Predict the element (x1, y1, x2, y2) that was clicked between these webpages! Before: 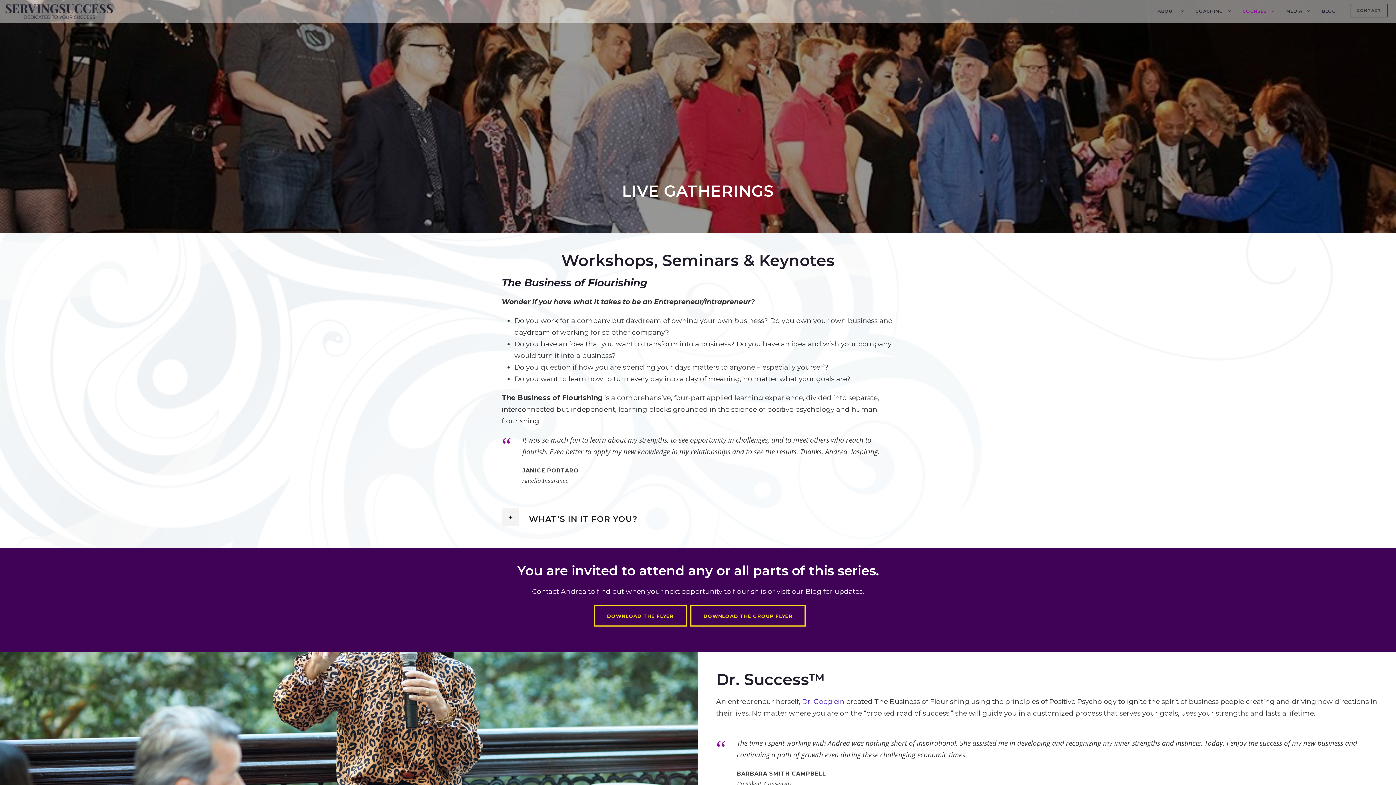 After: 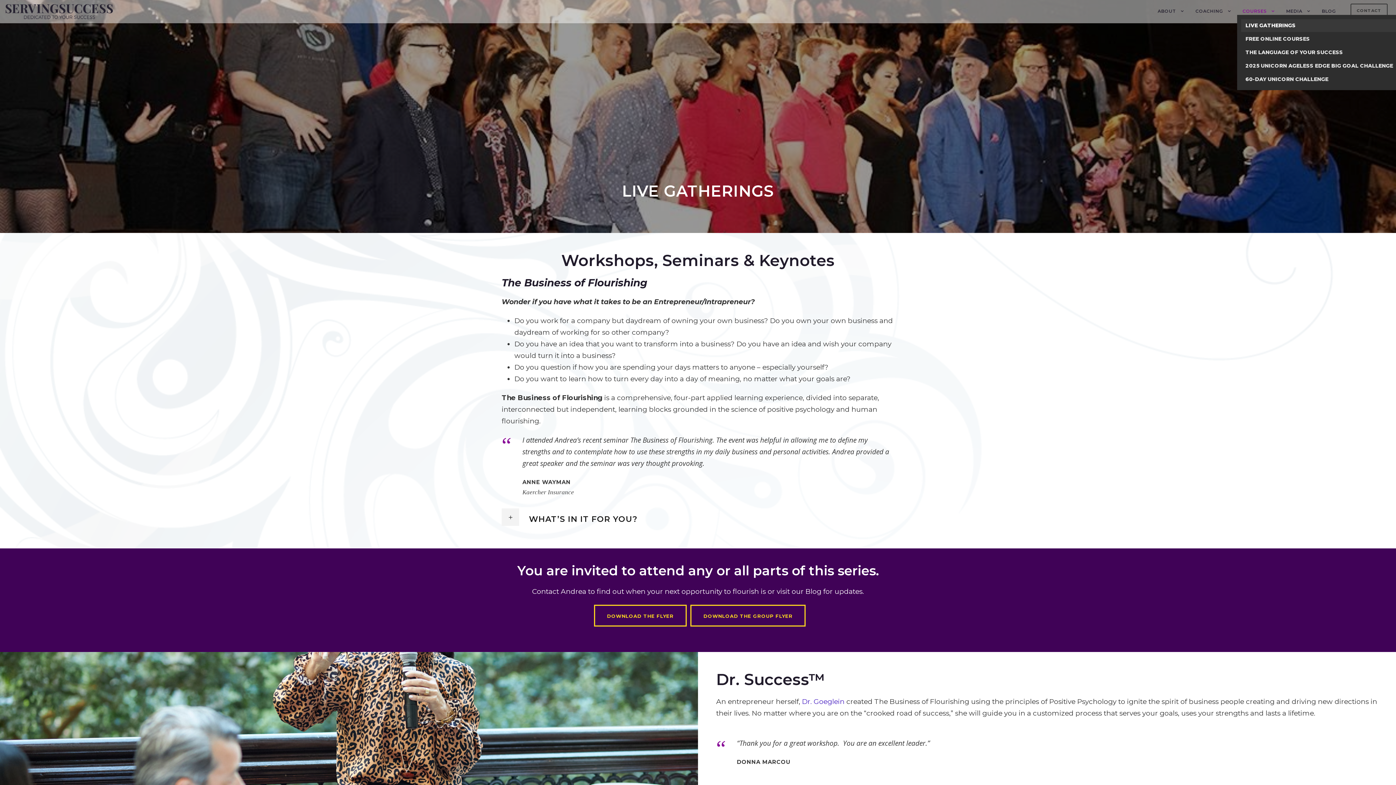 Action: label: COURSES bbox: (1242, 7, 1274, 14)